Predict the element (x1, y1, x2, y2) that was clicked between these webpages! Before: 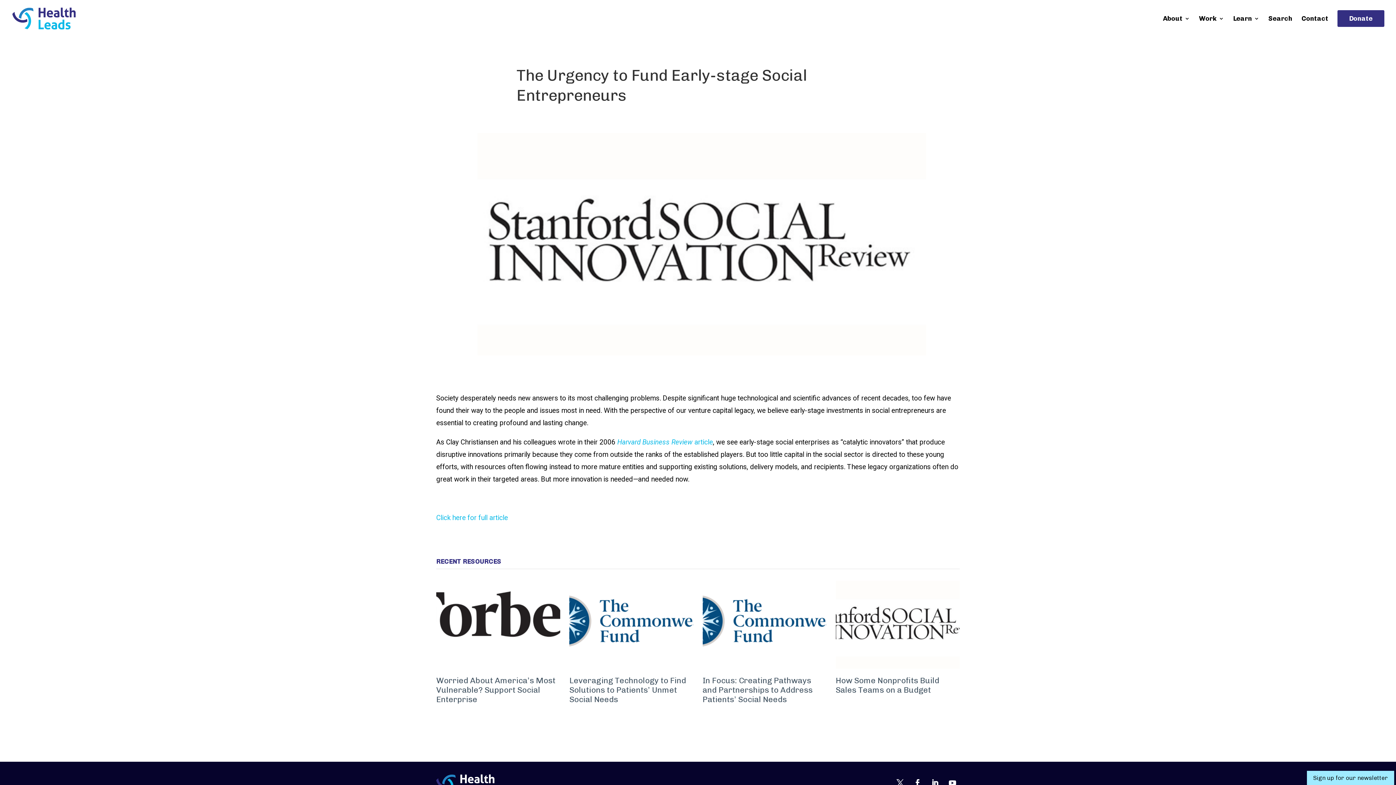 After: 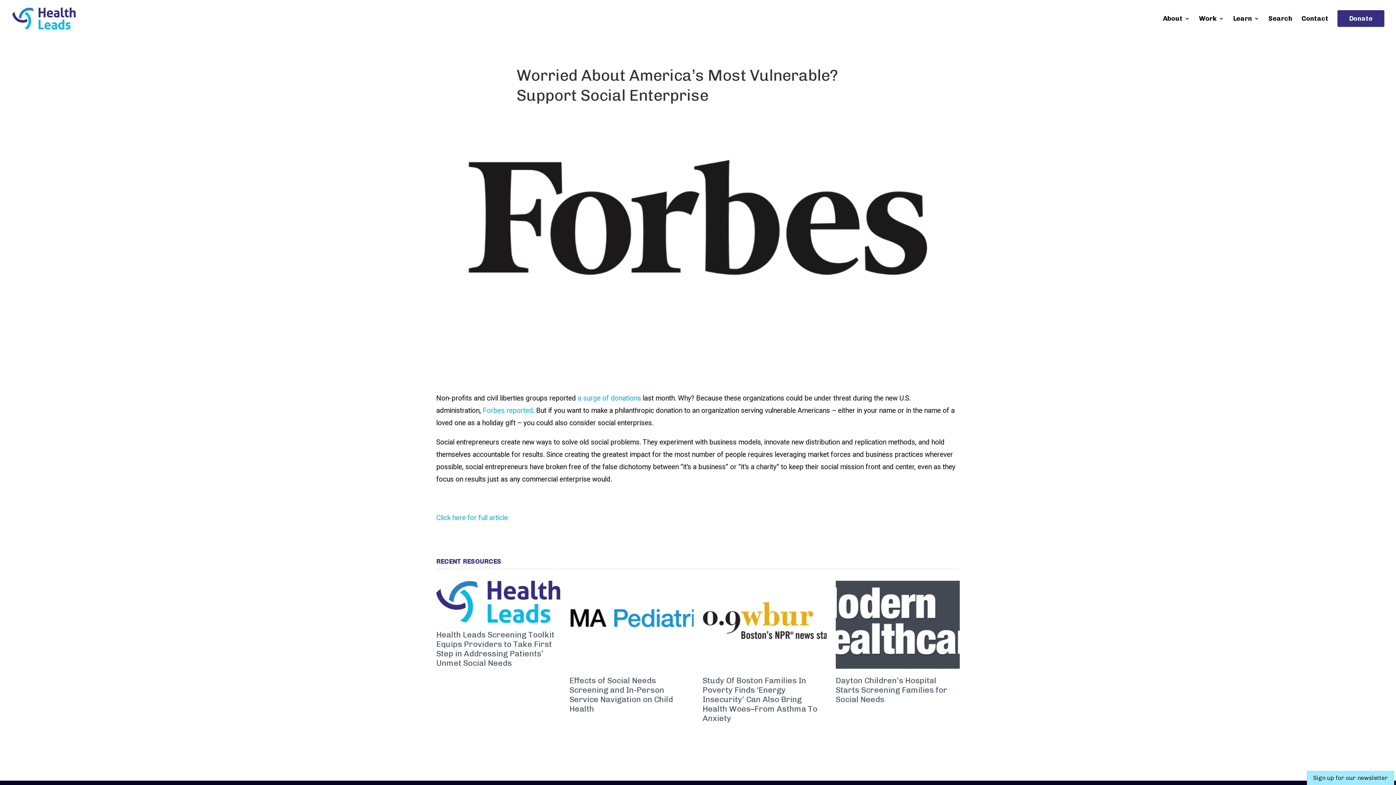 Action: bbox: (436, 676, 555, 704) label: Worried About America’s Most Vulnerable? Support Social Enterprise